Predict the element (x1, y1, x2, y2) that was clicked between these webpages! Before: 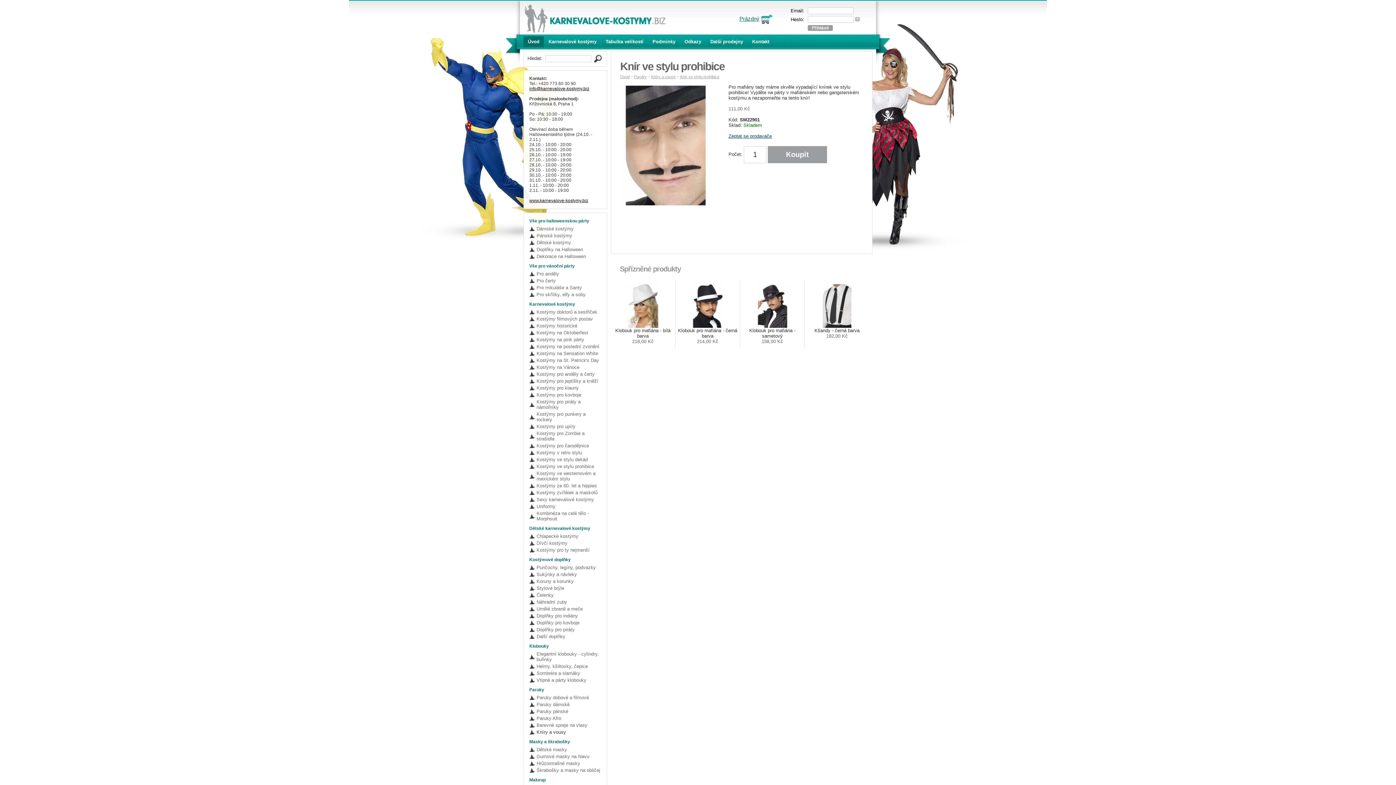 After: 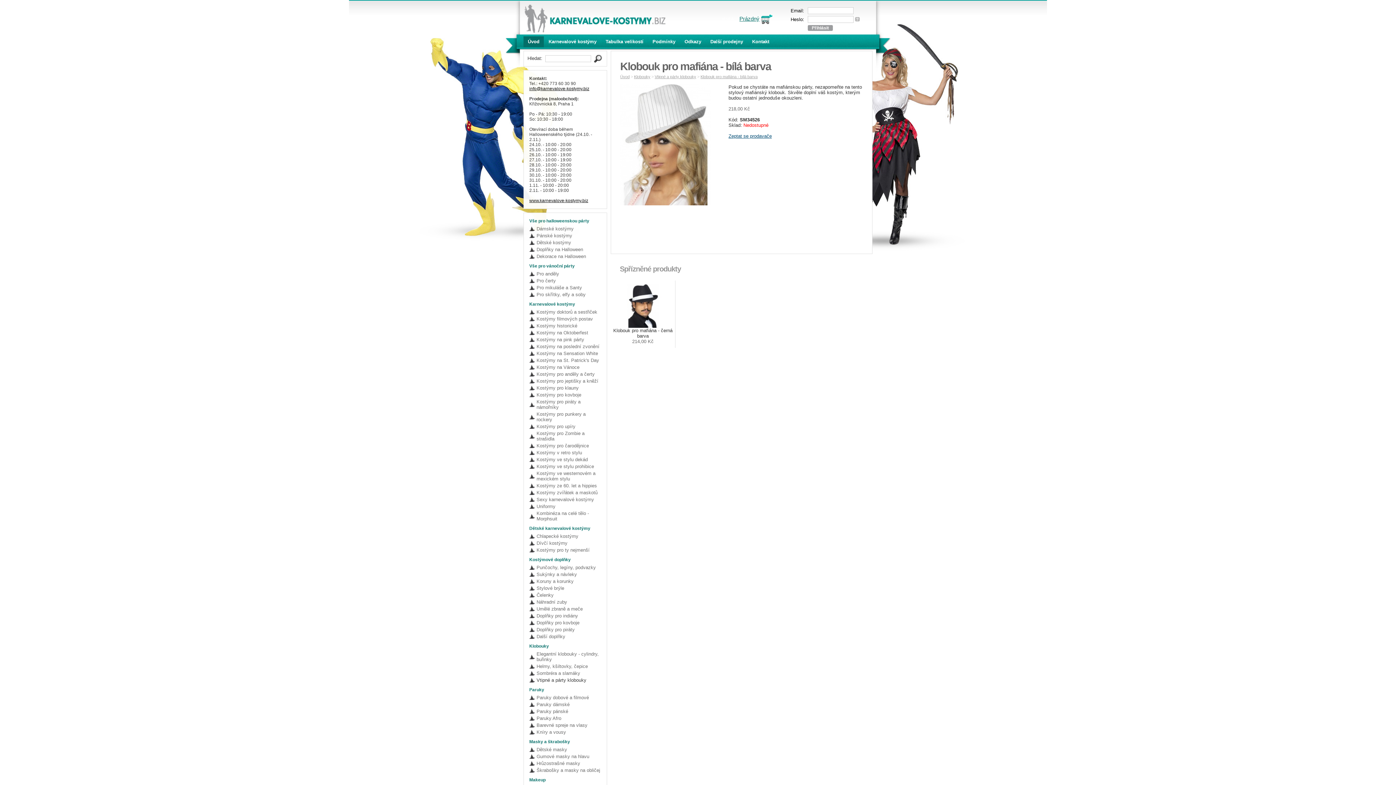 Action: bbox: (615, 303, 670, 344) label: 
Klobouk pro mafiána - bílá barva
218,00 Kč
